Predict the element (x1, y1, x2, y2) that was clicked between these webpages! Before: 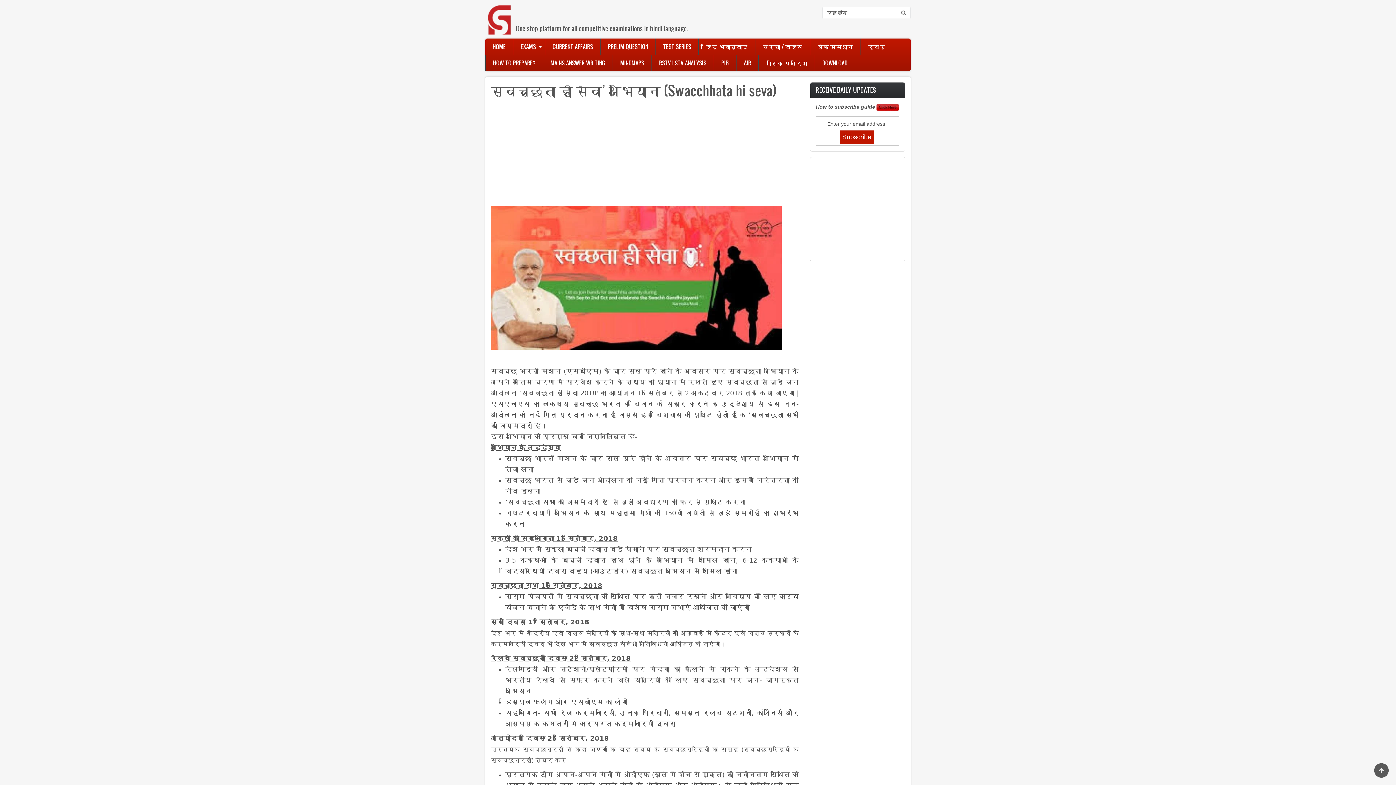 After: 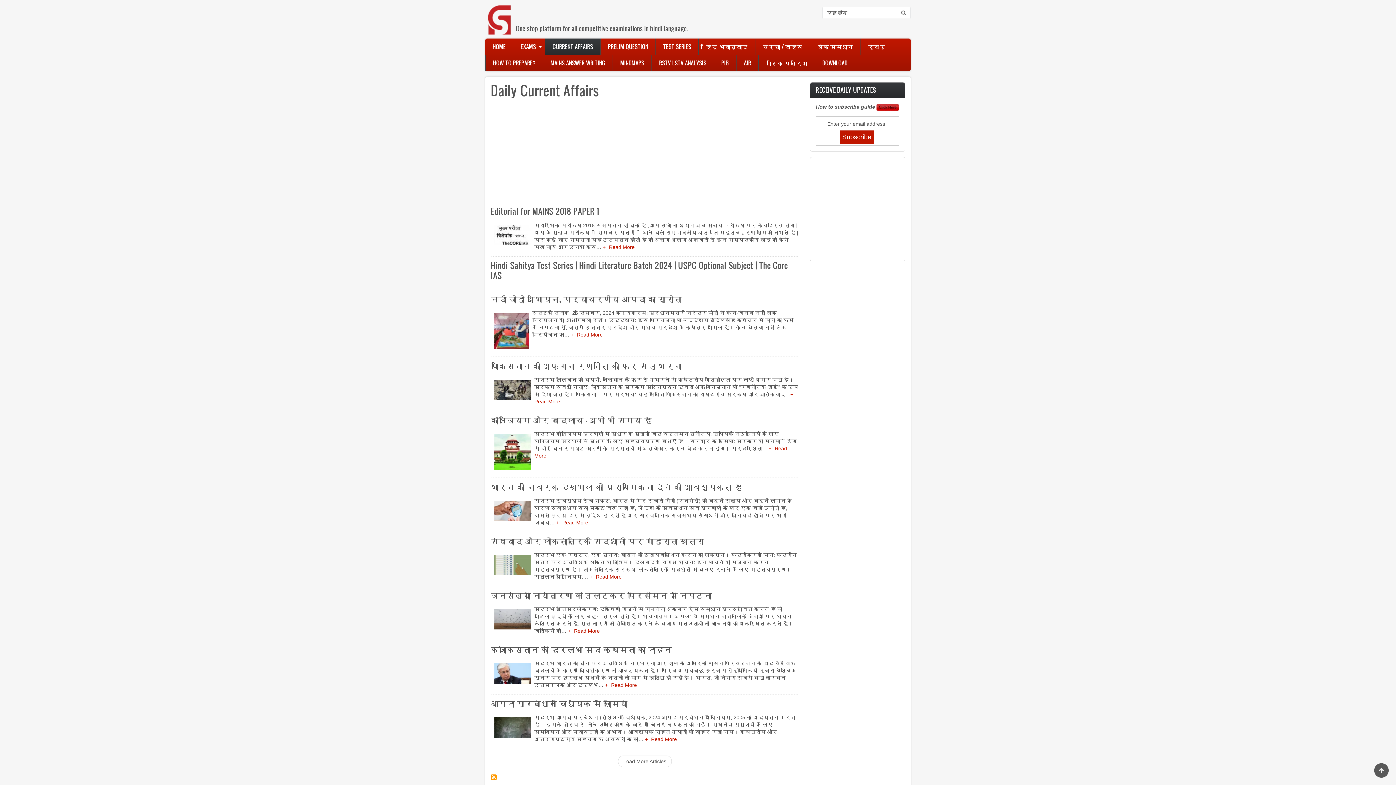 Action: label: CURRENT AFFAIRS bbox: (545, 38, 600, 54)